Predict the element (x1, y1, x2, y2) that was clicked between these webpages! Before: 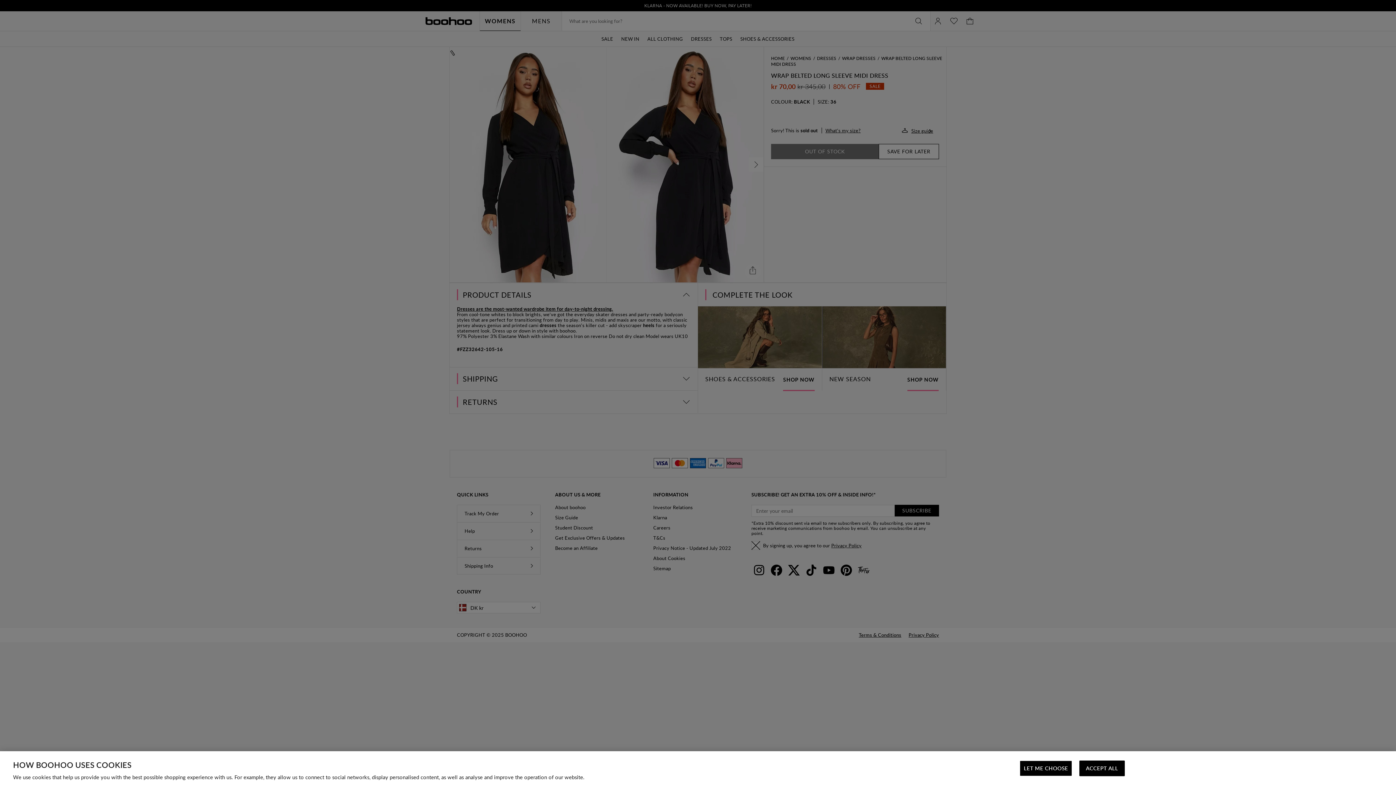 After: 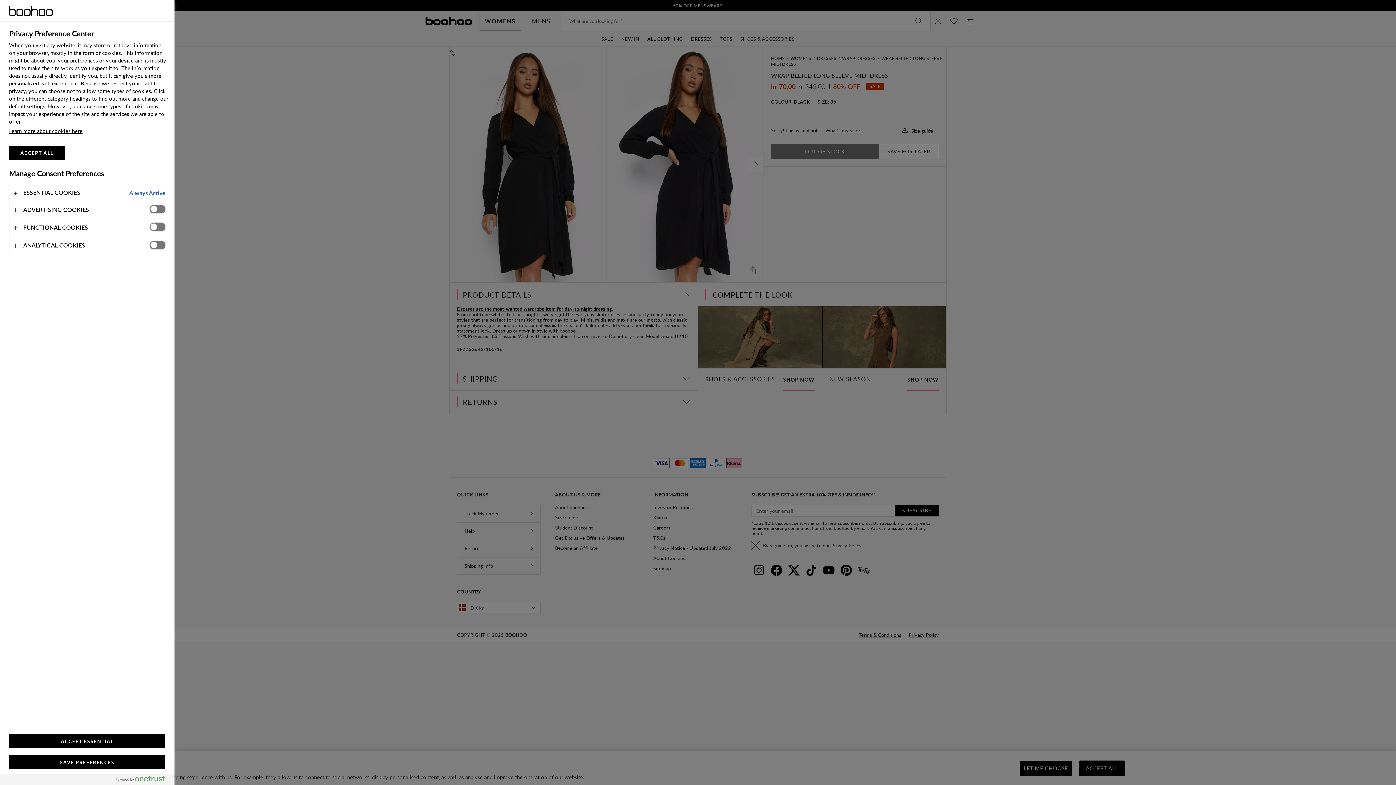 Action: bbox: (1020, 761, 1072, 776) label: LET ME CHOOSE